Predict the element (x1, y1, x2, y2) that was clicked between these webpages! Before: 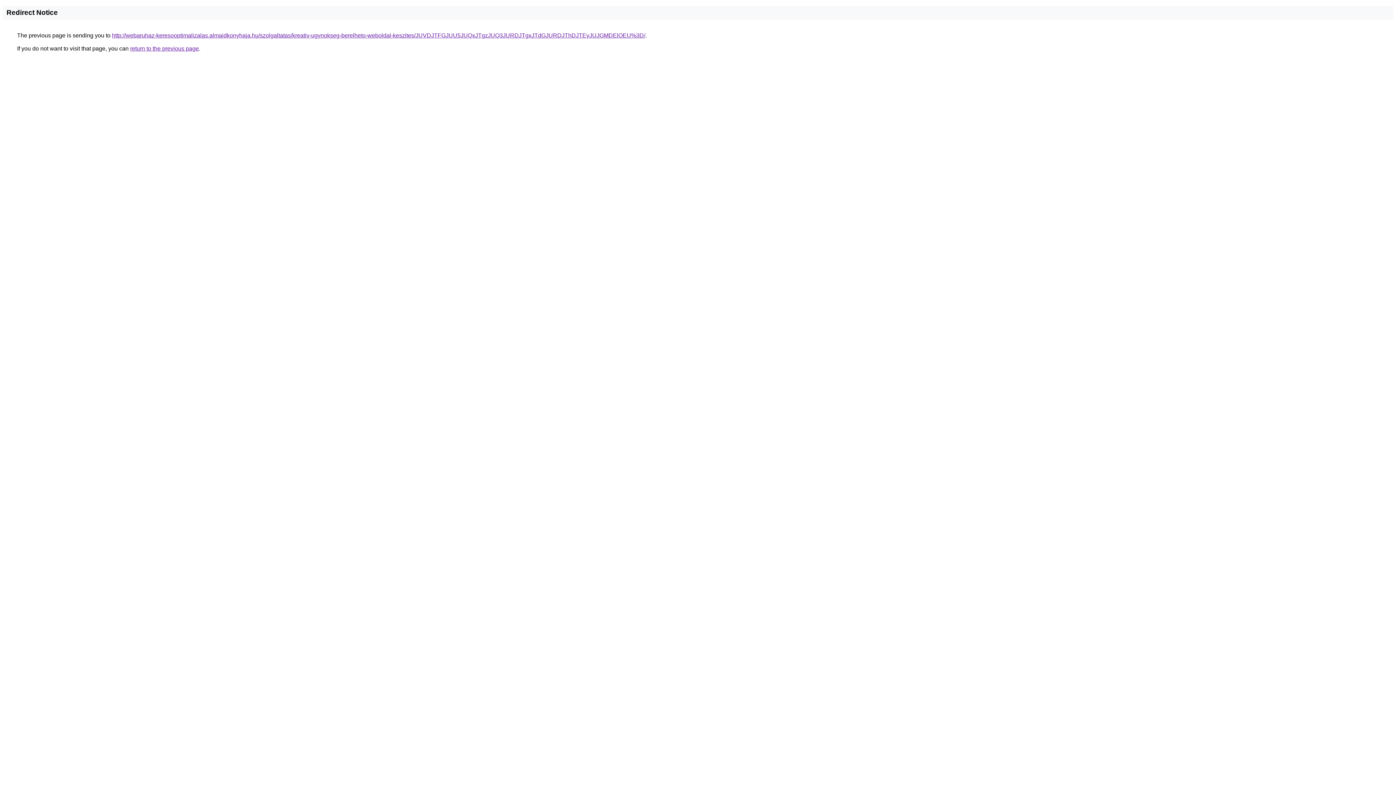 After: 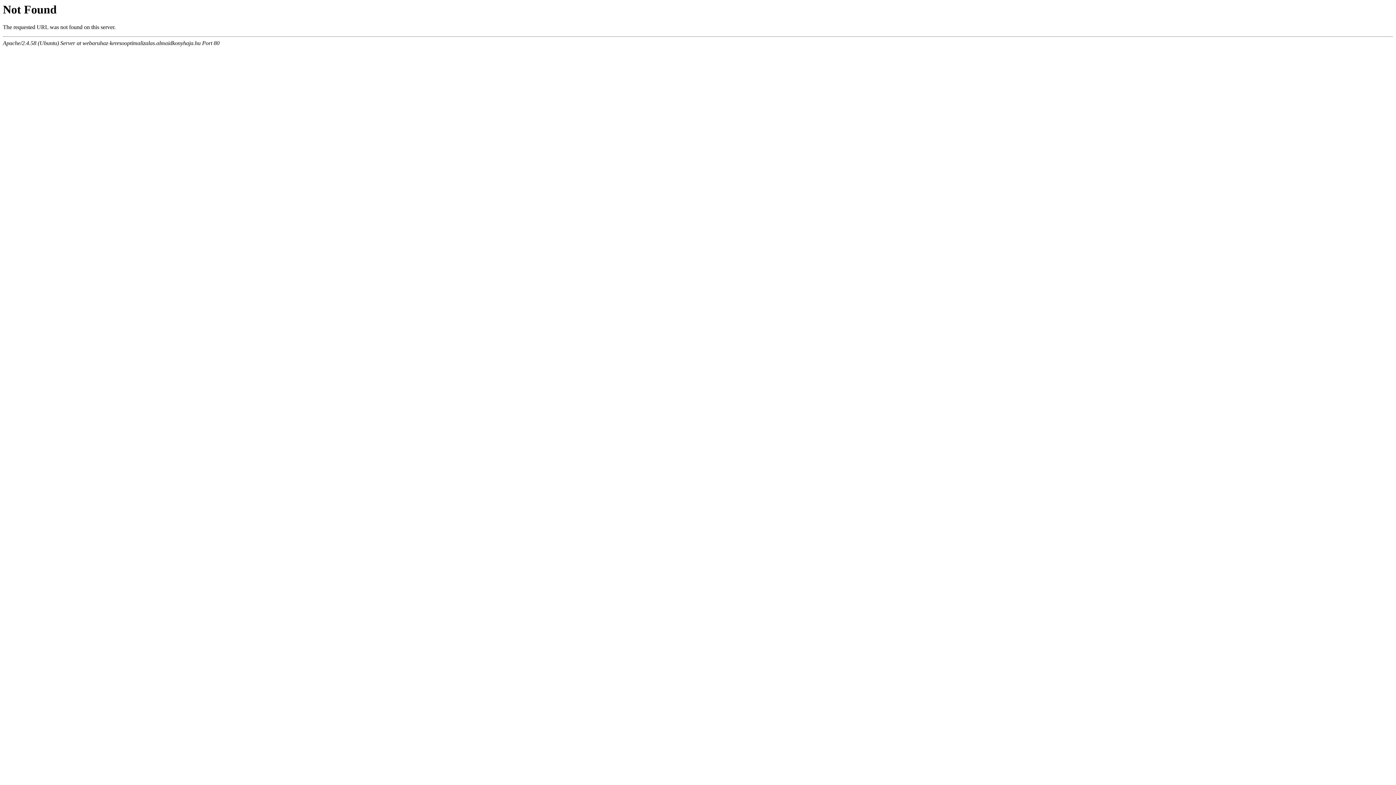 Action: bbox: (112, 32, 645, 38) label: http://webaruhaz-keresooptimalizalas.almaidkonyhaja.hu/szolgaltatas/kreativ-ugynokseg-berelheto-weboldal-keszites/JUVDJTFGJUU5JUQxJTgzJUQ3JURDJTgxJTdGJURDJThDJTEyJUJGMDElOEU%3D/